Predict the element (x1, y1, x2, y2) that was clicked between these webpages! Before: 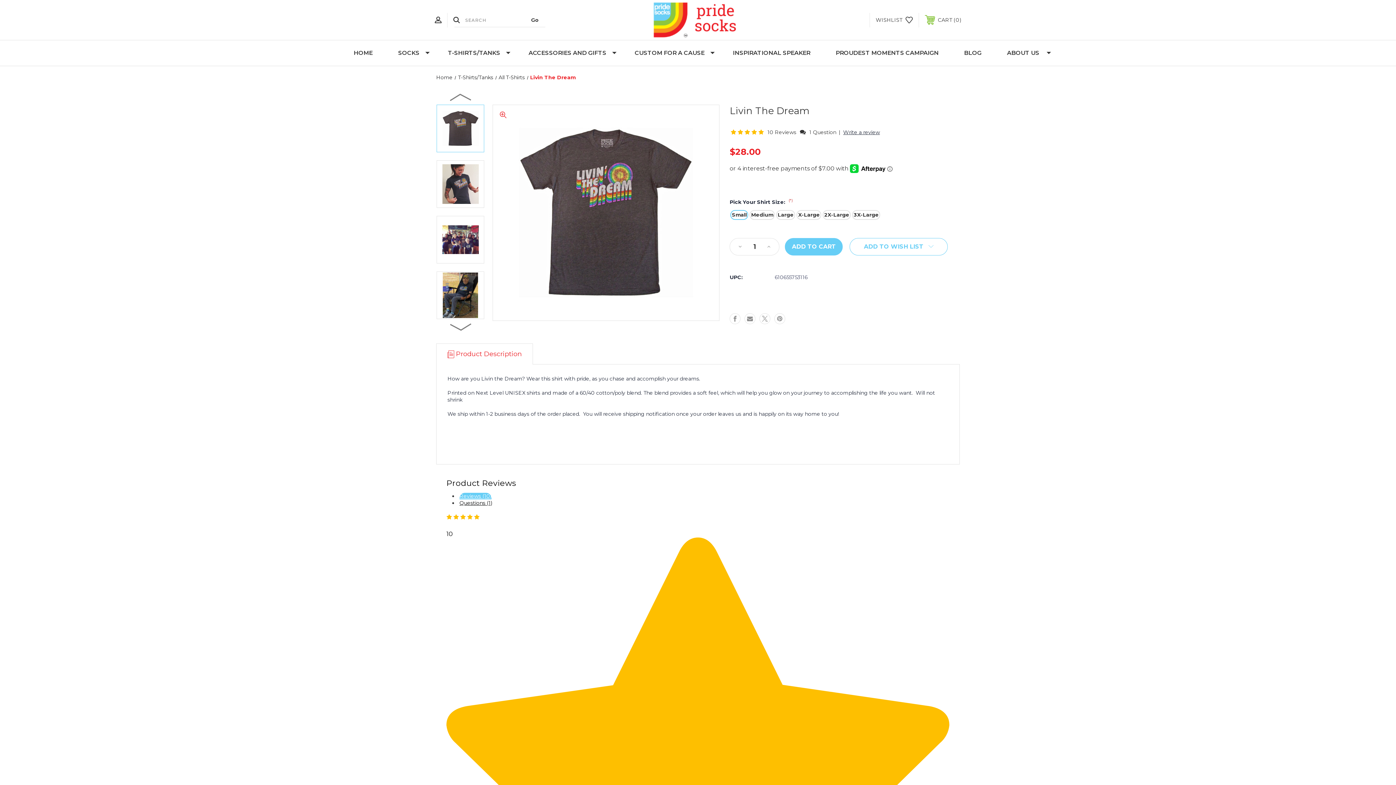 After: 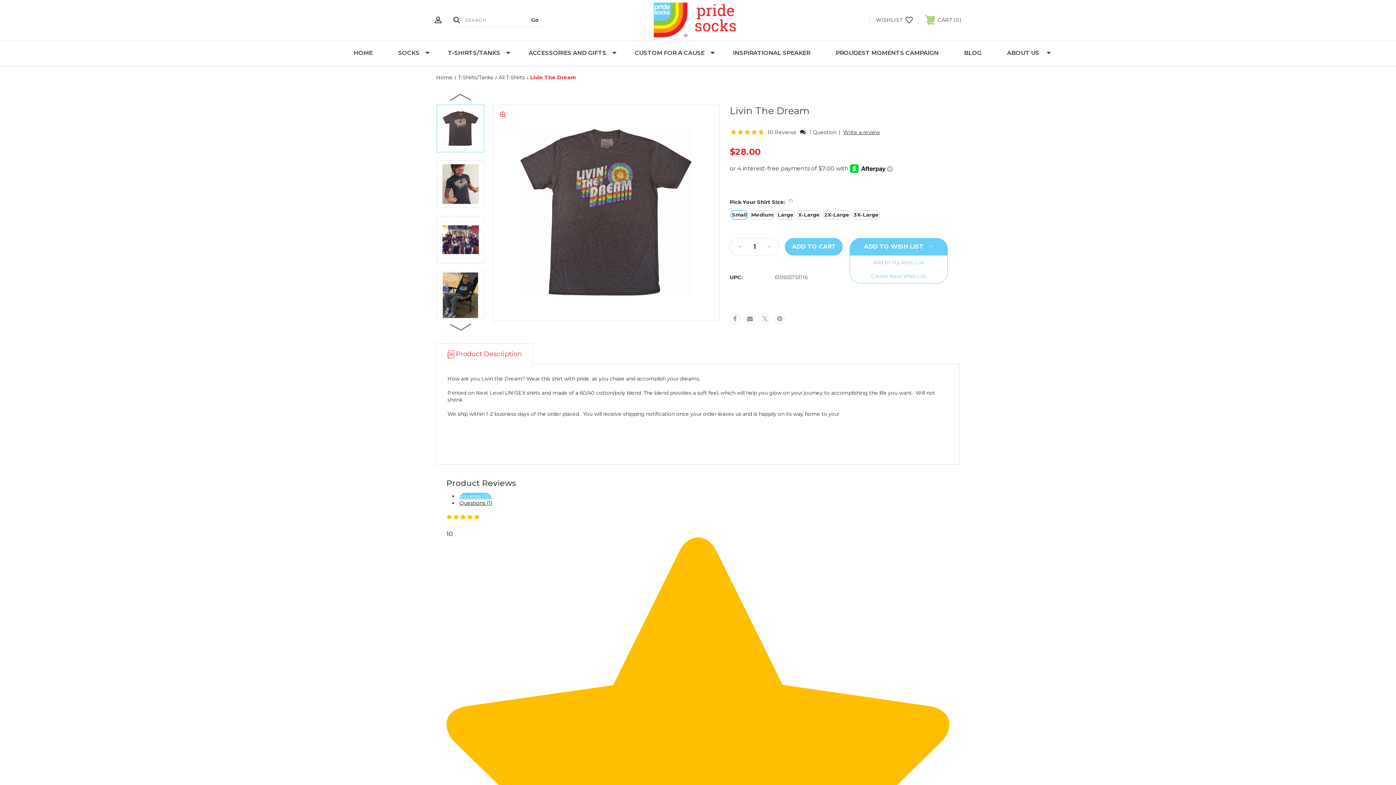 Action: label: ADD TO WISH LIST  bbox: (849, 238, 948, 255)